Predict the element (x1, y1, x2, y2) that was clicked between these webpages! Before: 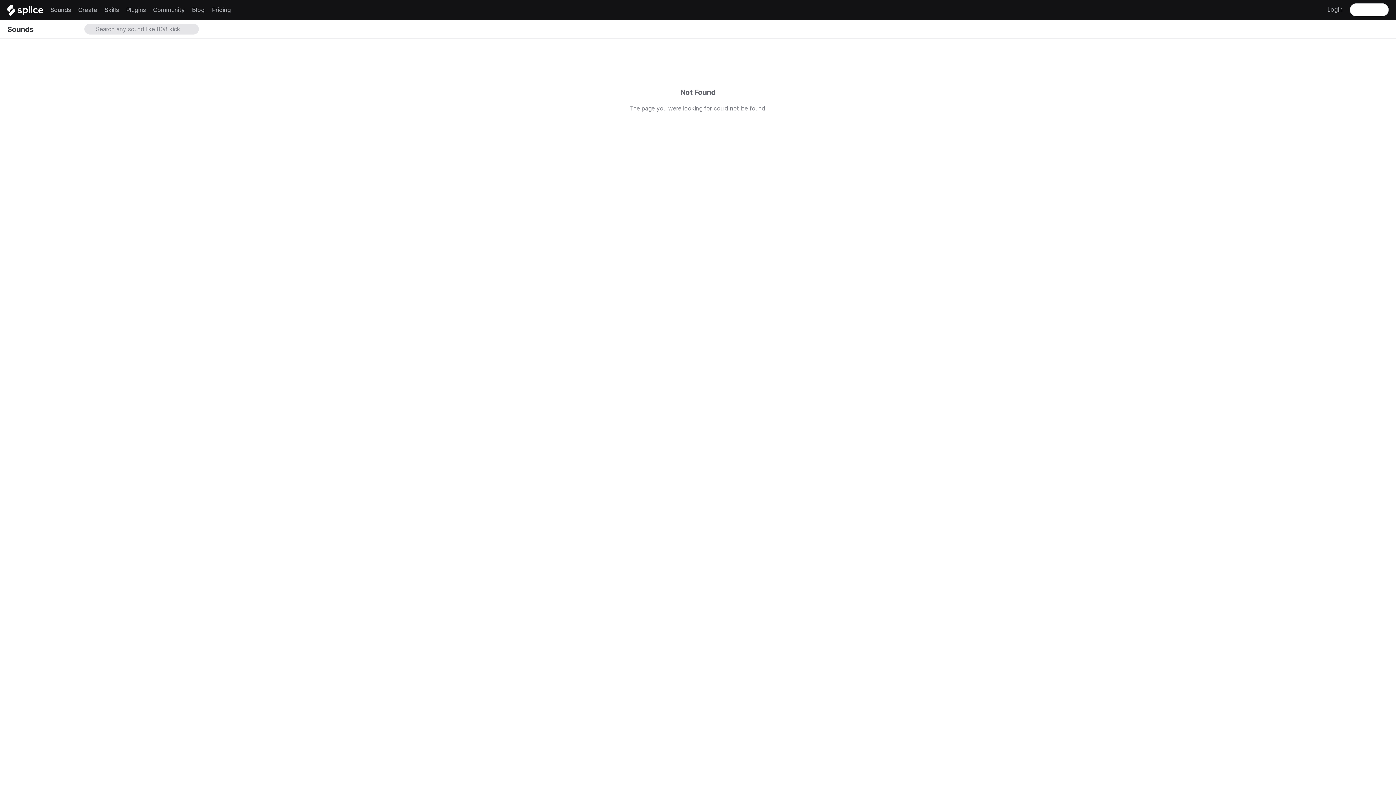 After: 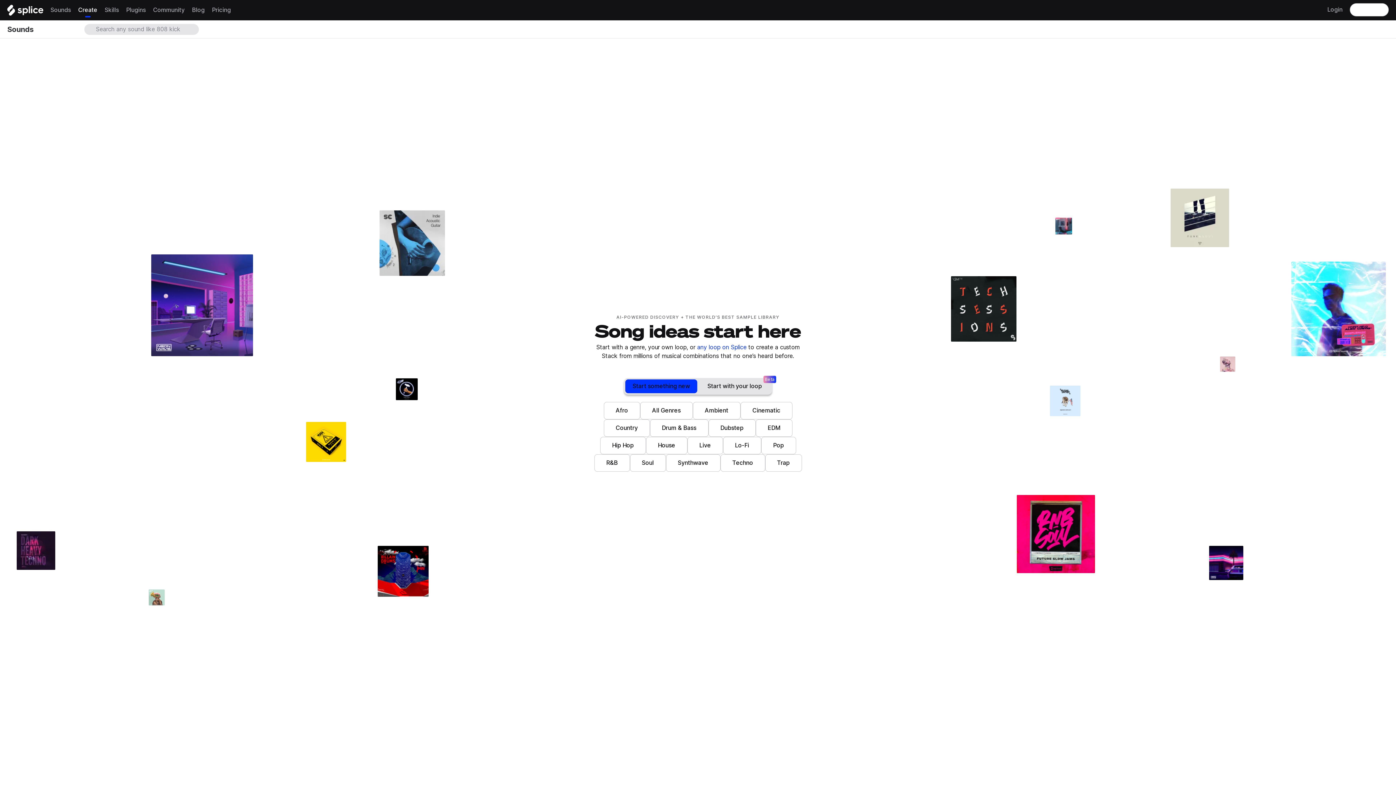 Action: label: Create bbox: (78, 0, 97, 21)